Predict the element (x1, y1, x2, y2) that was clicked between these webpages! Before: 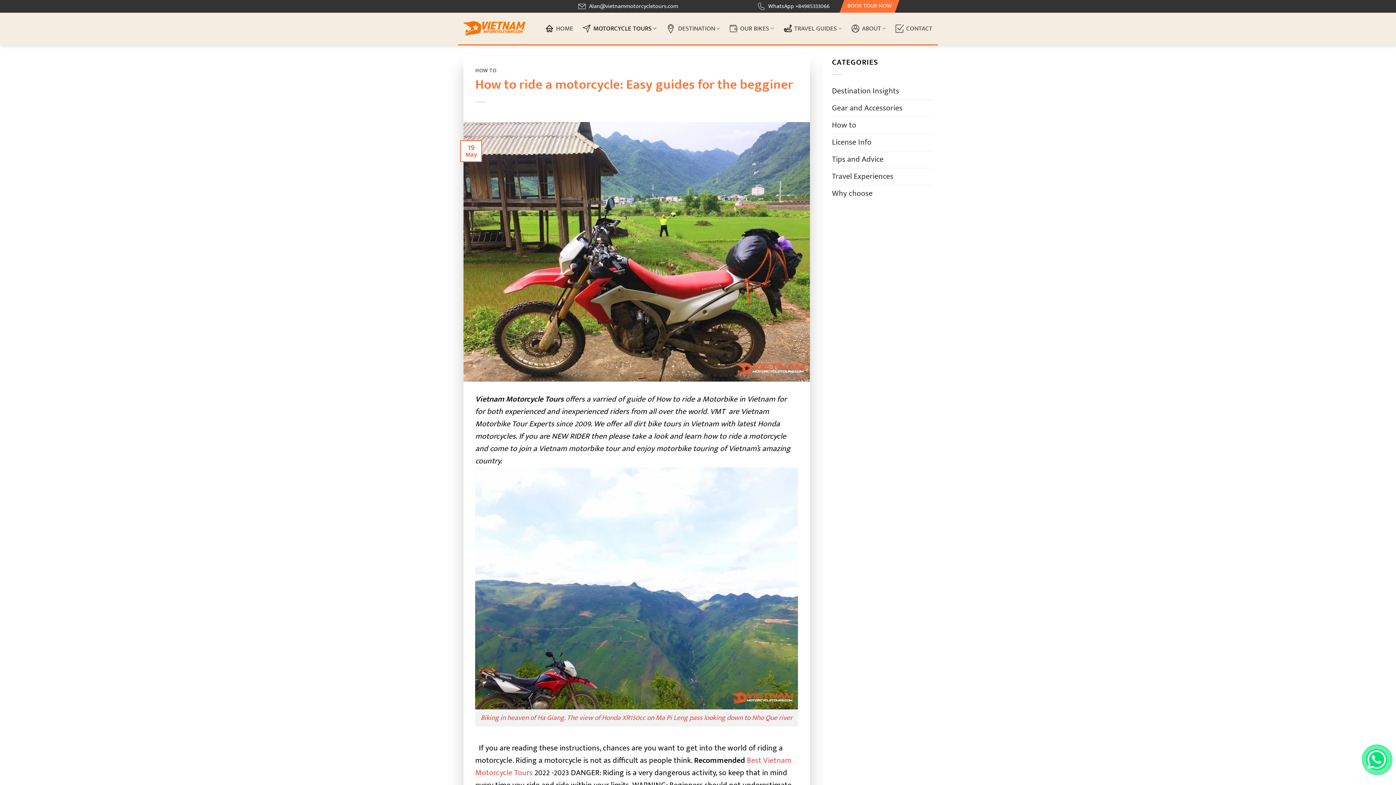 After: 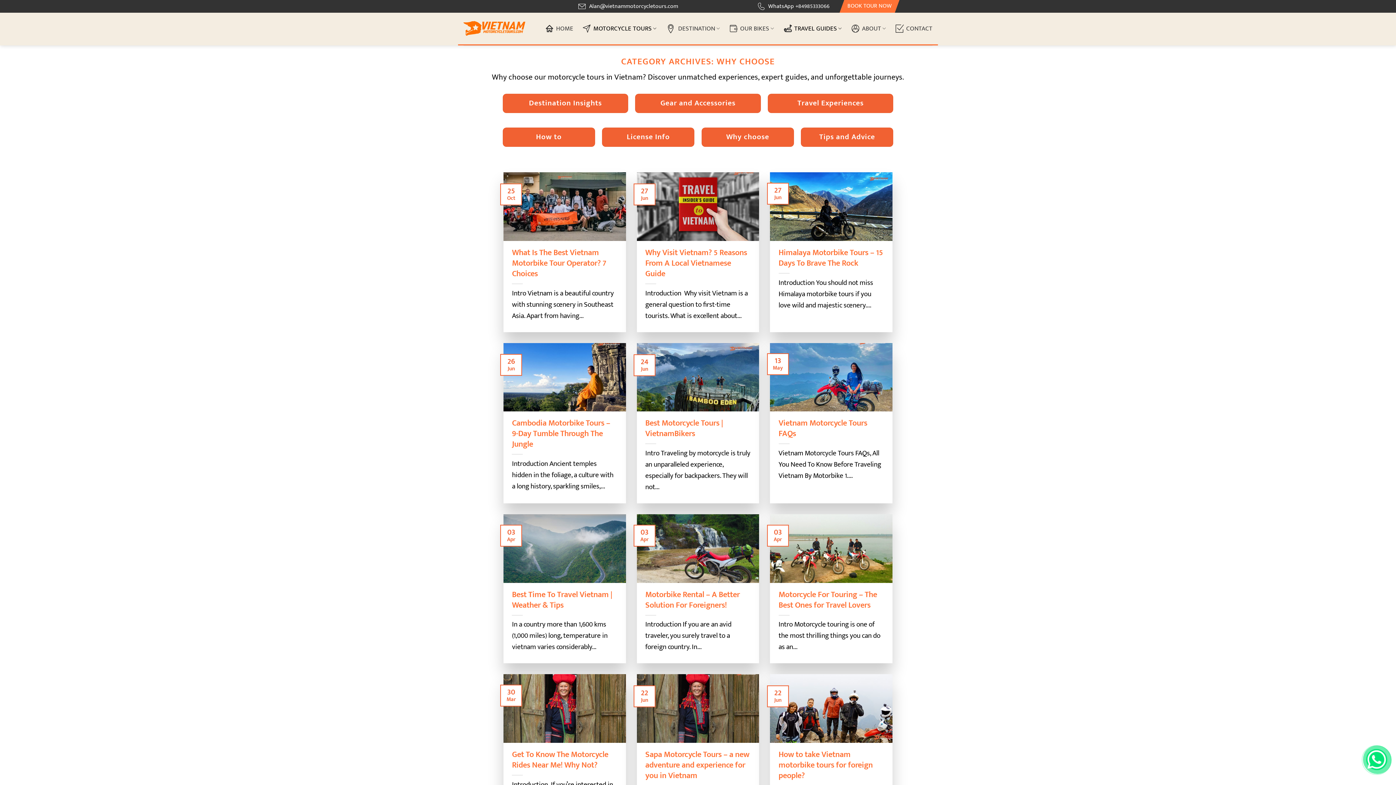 Action: label: Why choose bbox: (832, 185, 872, 202)